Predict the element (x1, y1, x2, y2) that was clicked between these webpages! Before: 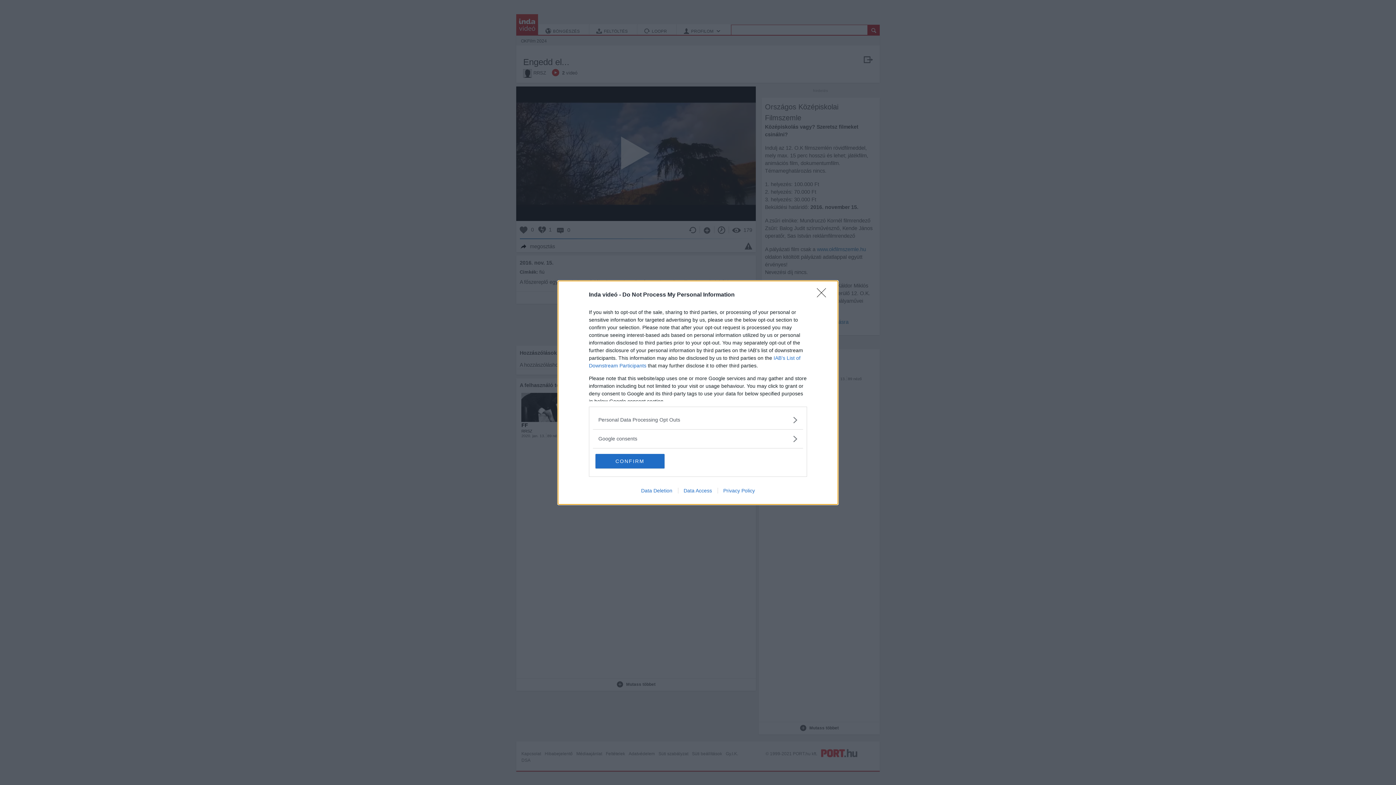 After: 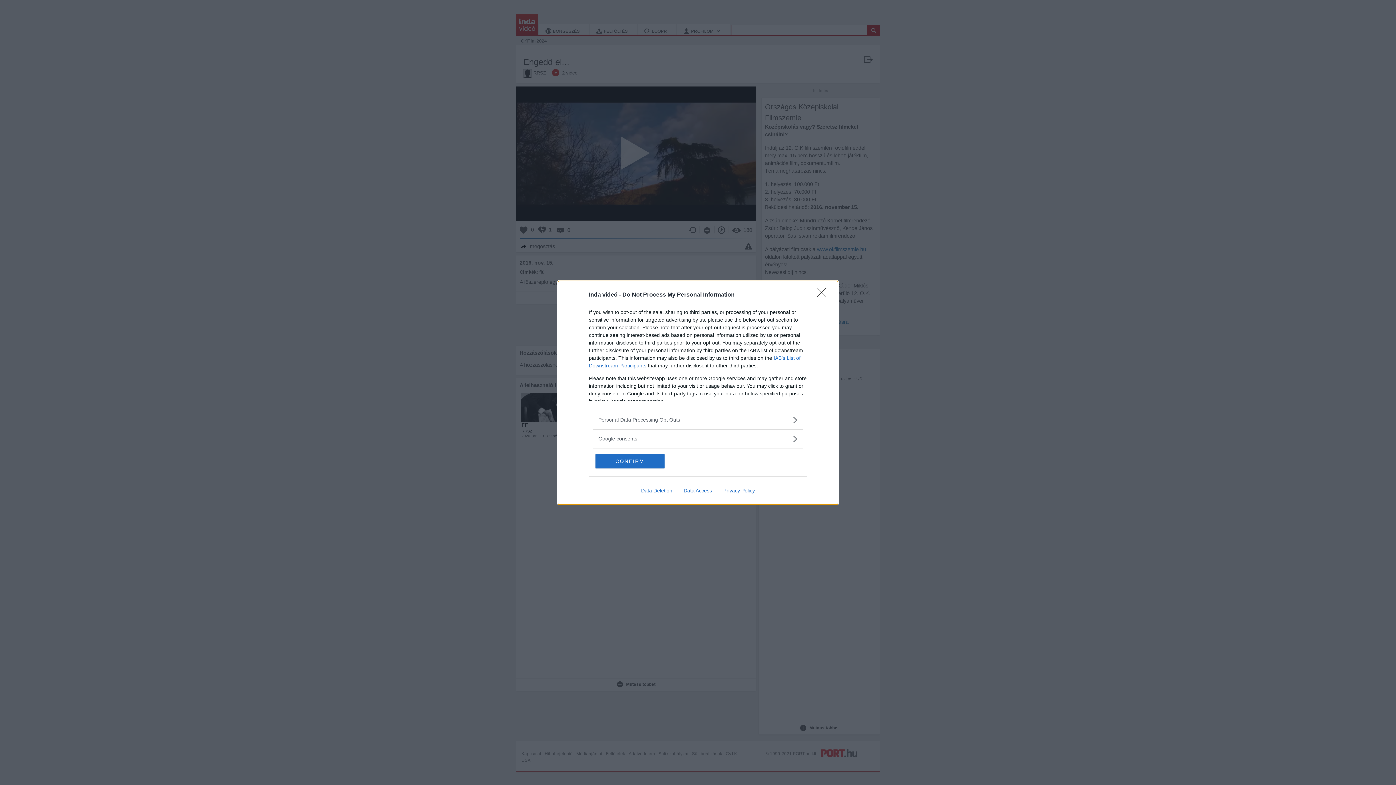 Action: bbox: (678, 487, 717, 493) label: Data Access